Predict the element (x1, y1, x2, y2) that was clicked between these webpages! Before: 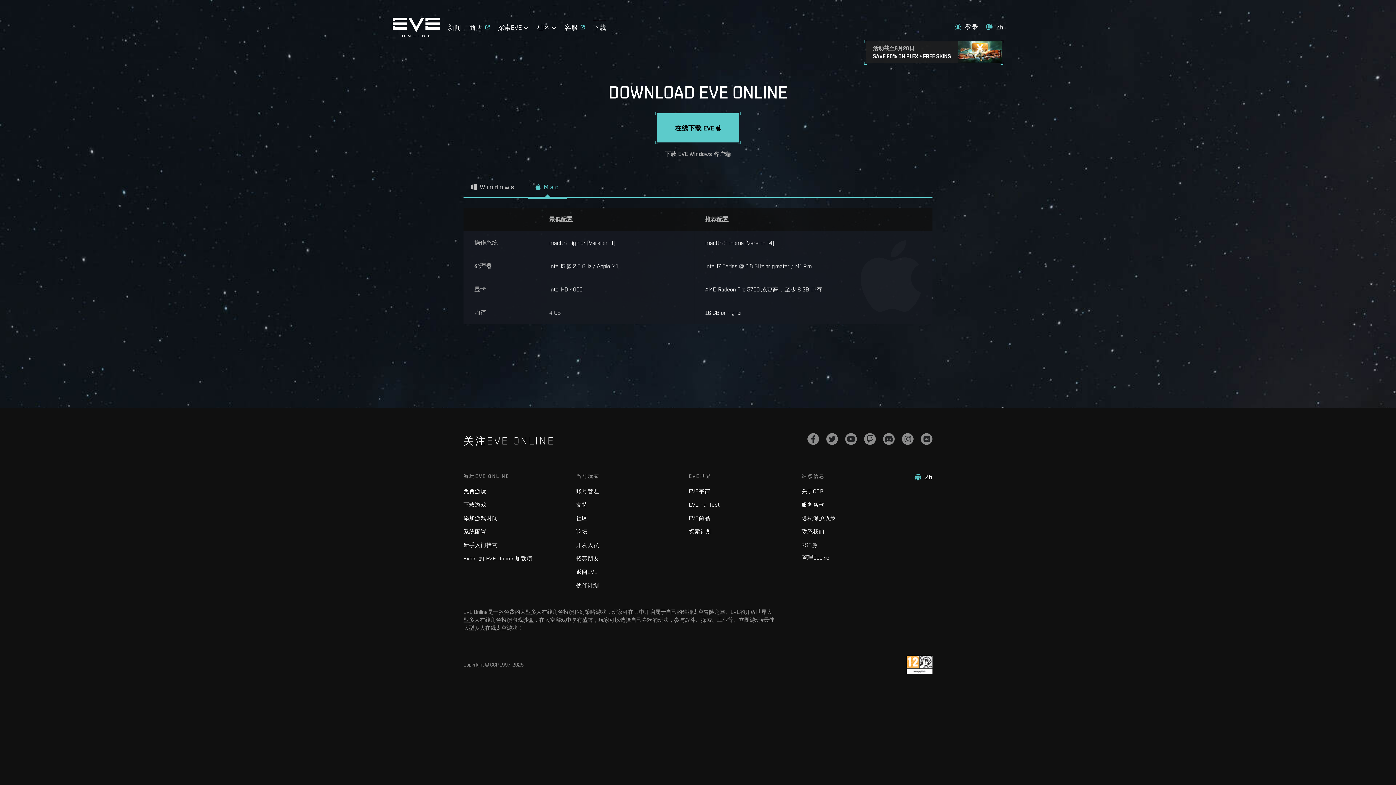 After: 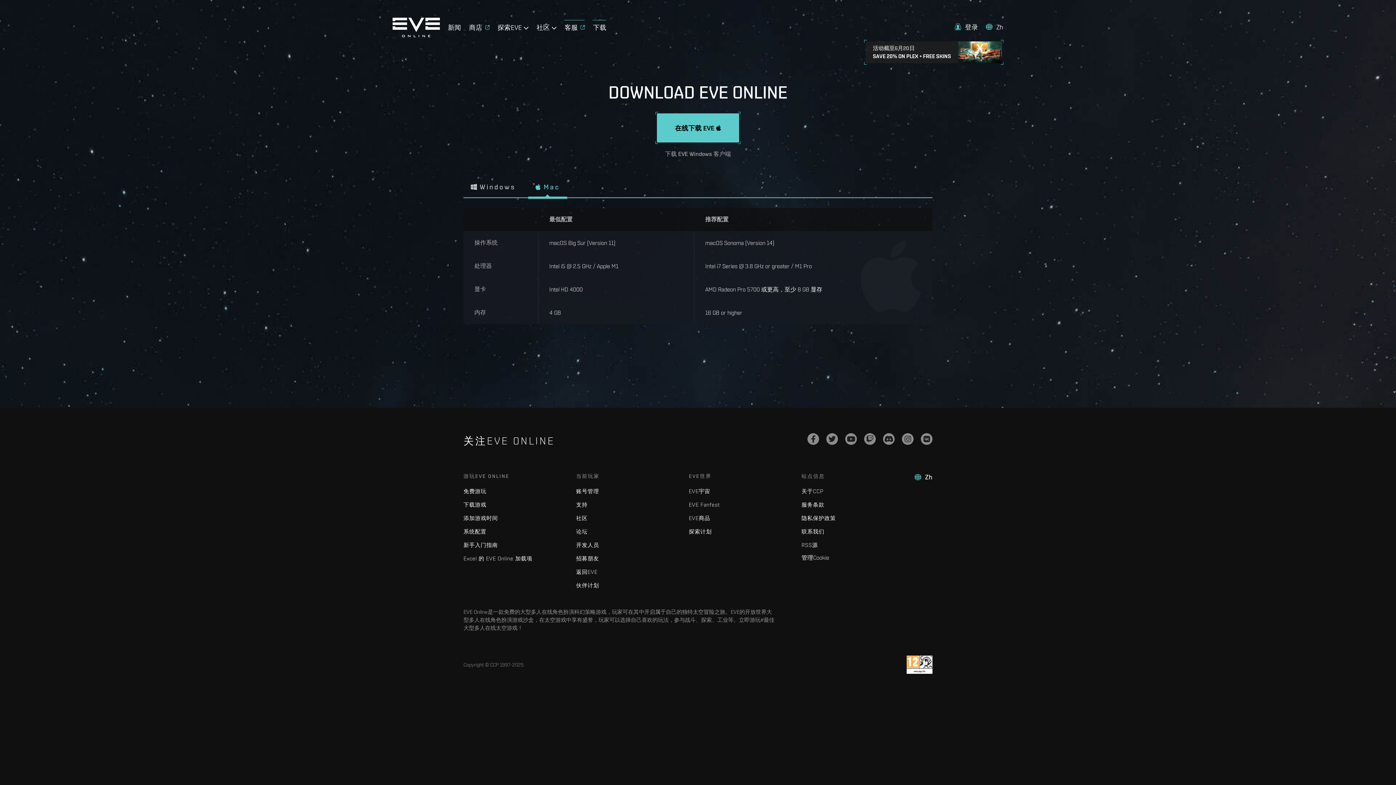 Action: label: 客服 bbox: (564, 19, 585, 32)